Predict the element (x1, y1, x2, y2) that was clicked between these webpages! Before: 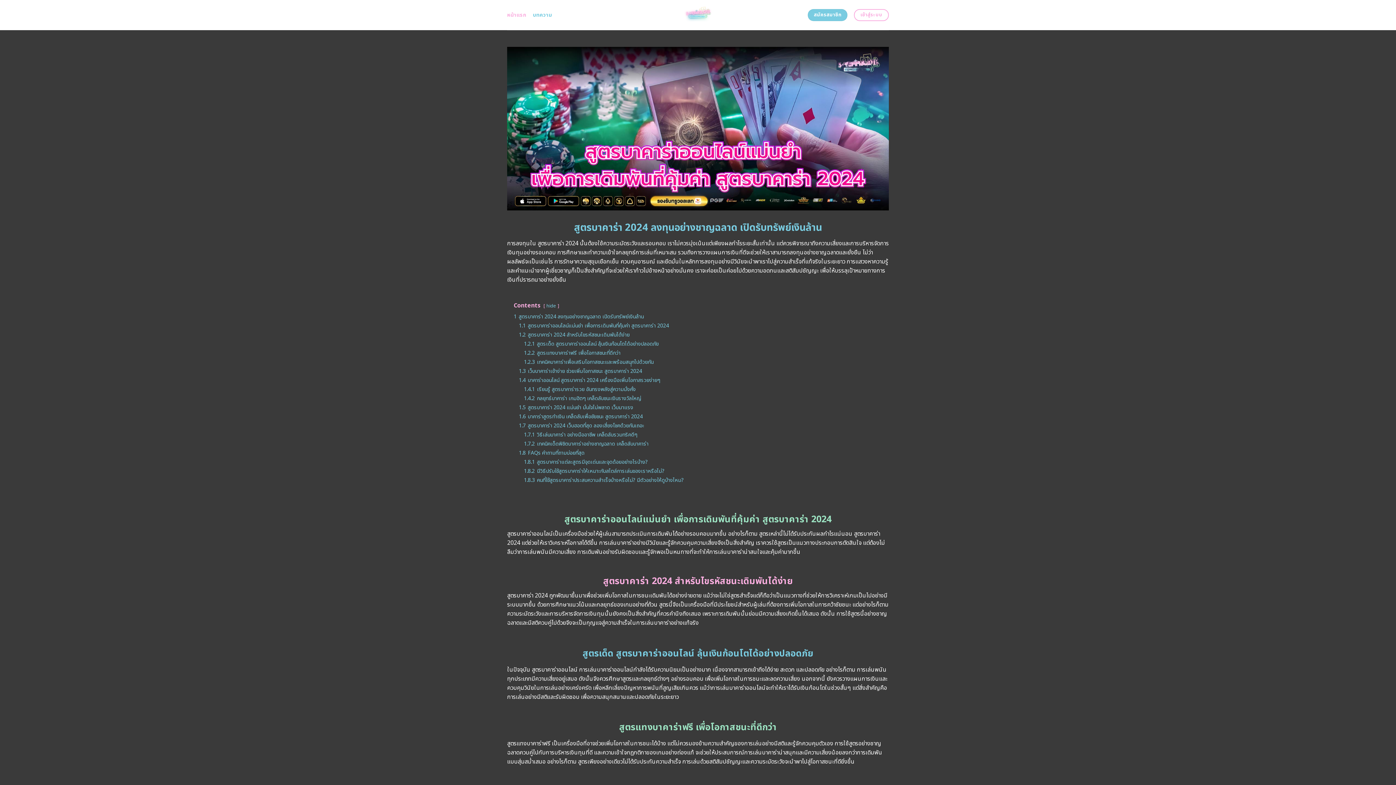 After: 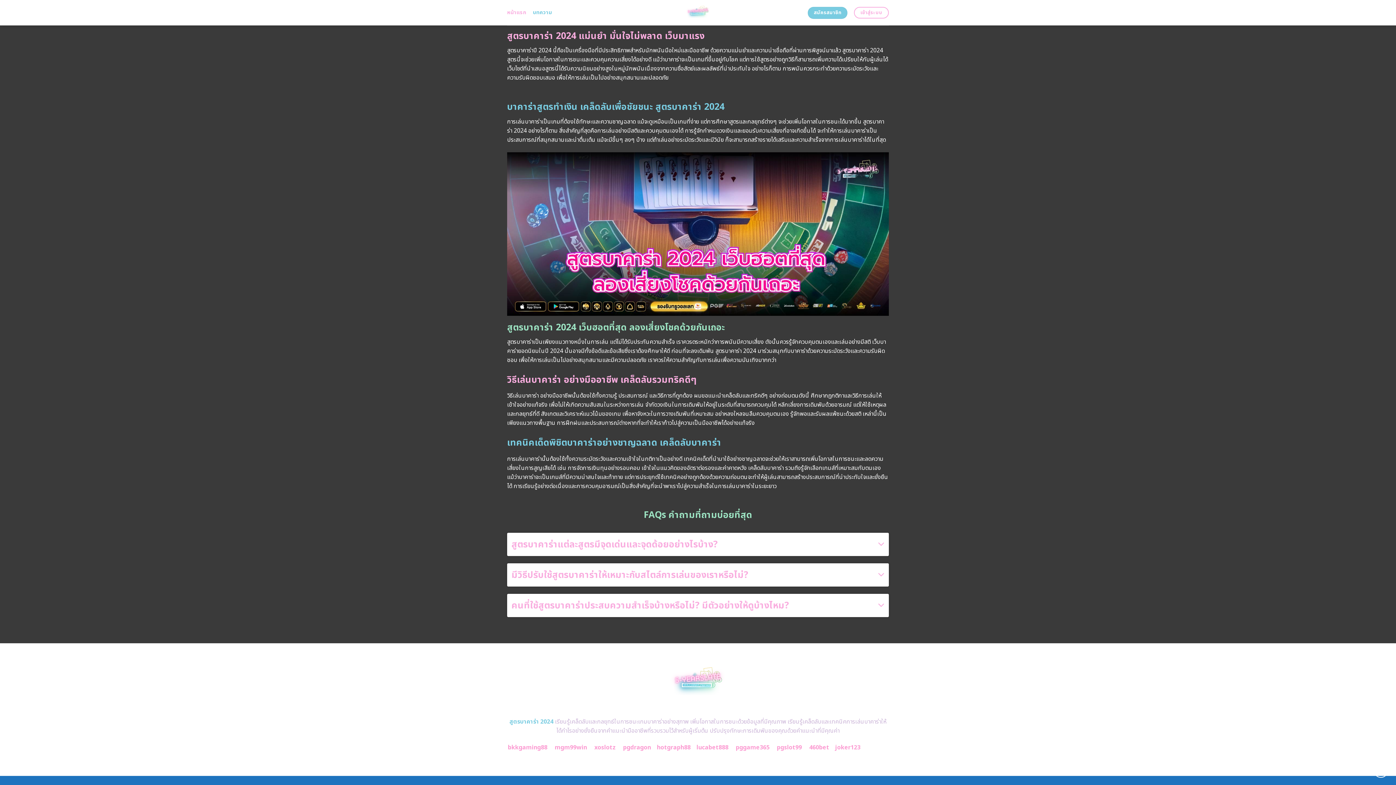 Action: bbox: (524, 476, 684, 484) label: 1.8.3 คนที่ใช้สูตรบาคาร่าประสบความสำเร็จบ้างหรือไม่? มีตัวอย่างให้ดูบ้างไหม?